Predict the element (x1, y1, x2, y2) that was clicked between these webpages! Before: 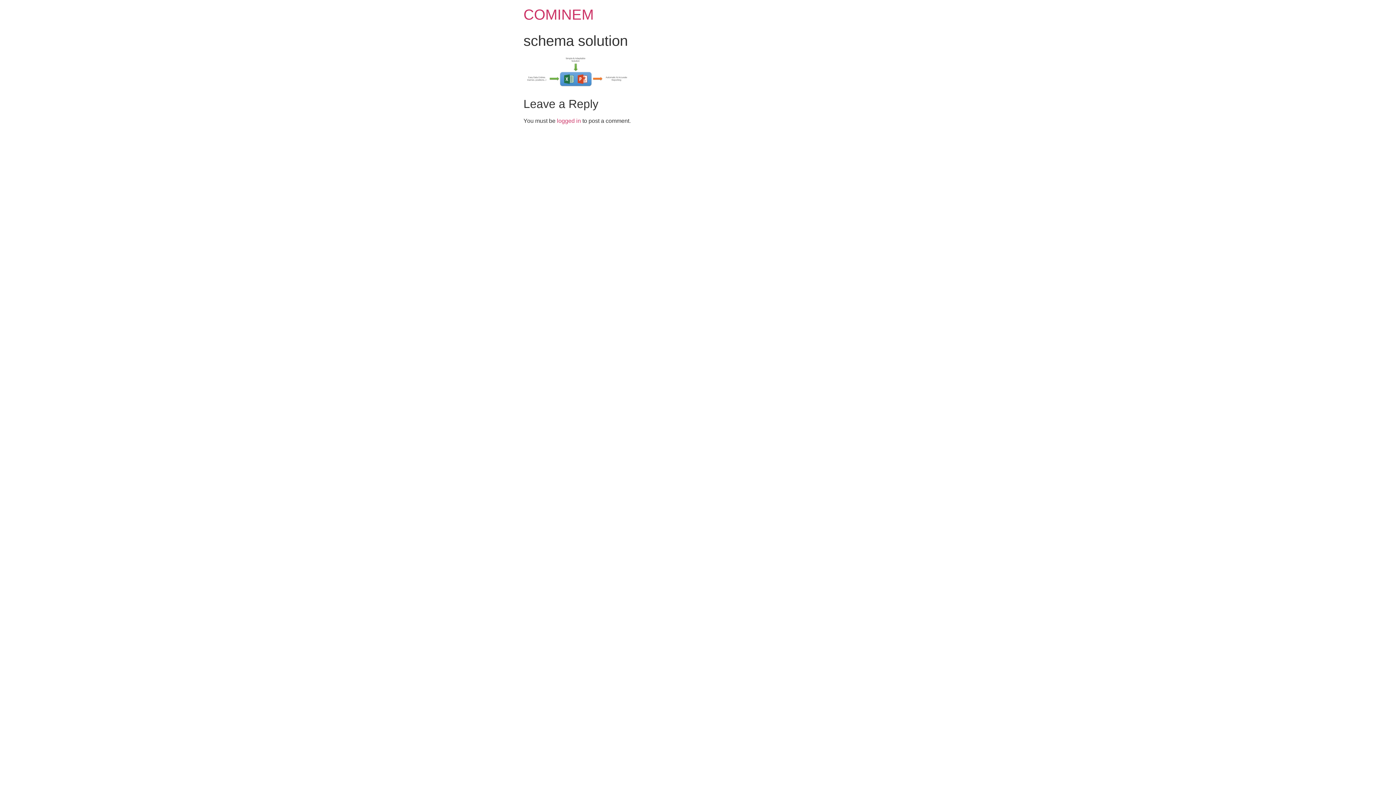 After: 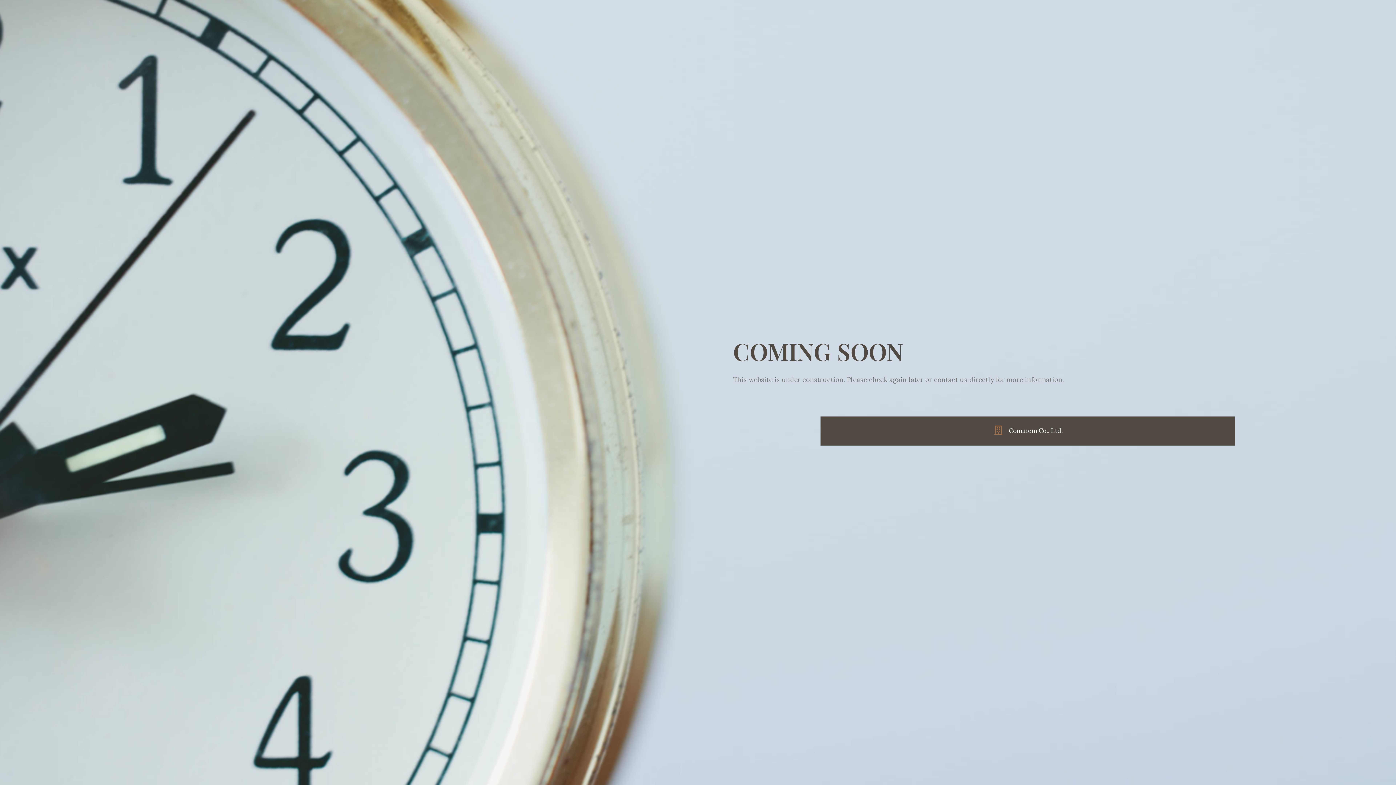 Action: bbox: (523, 6, 593, 22) label: COMINEM